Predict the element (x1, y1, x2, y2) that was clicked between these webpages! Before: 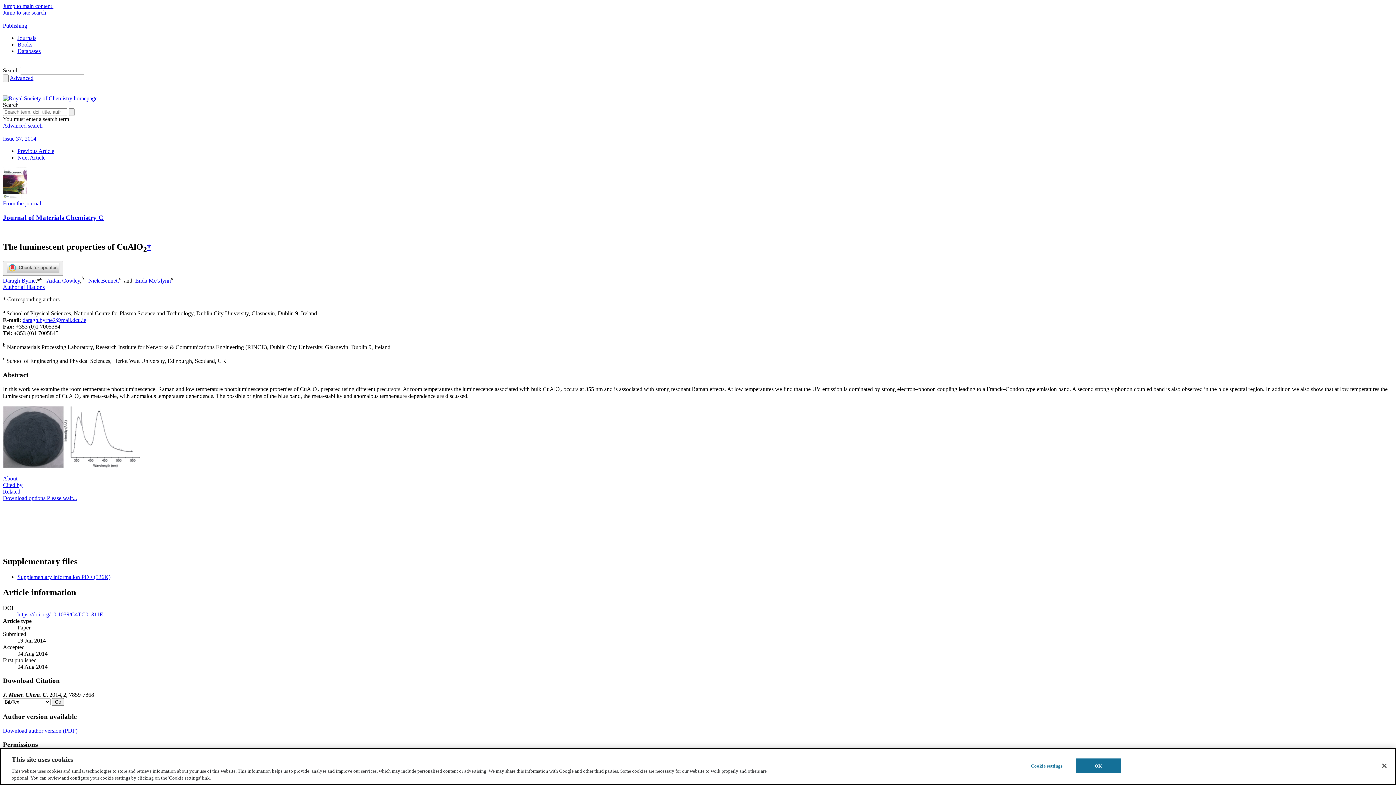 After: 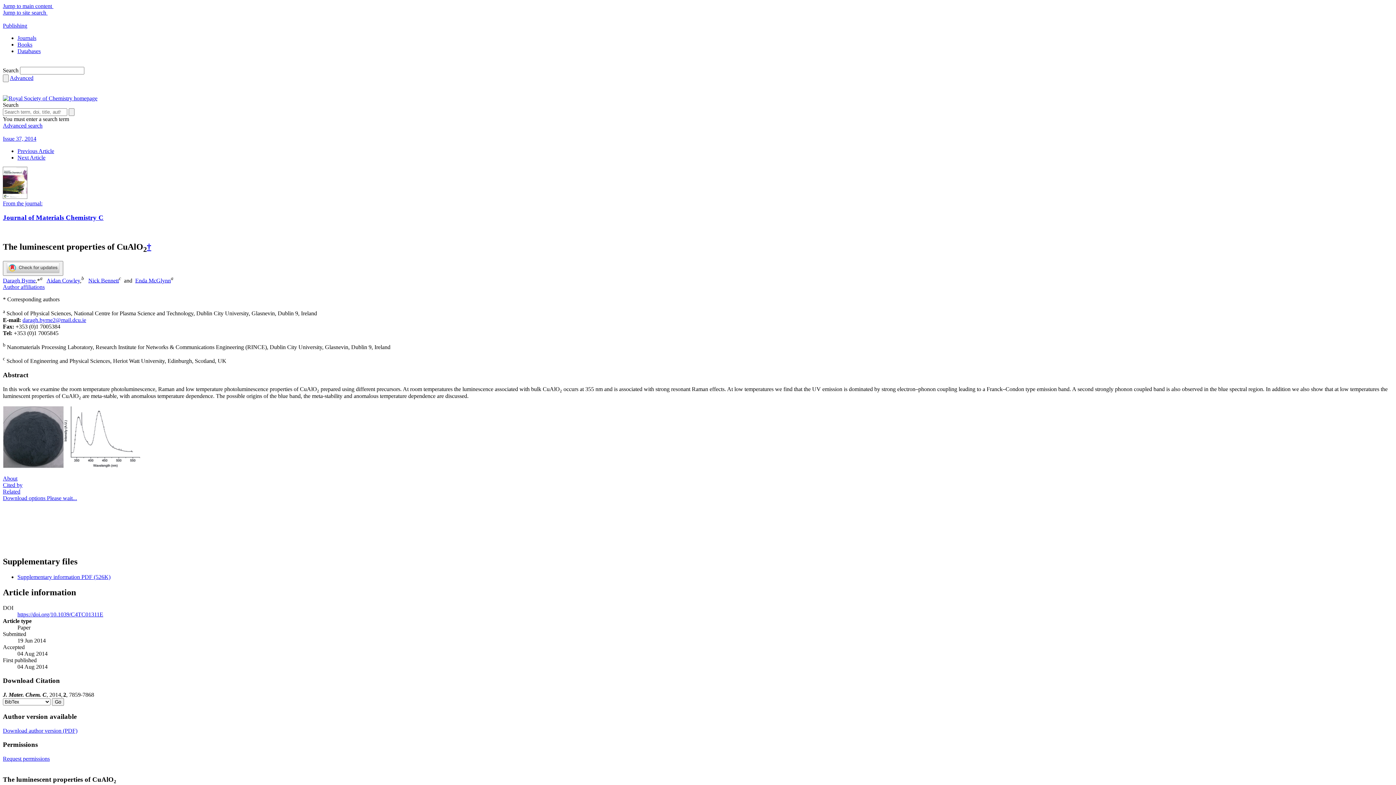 Action: bbox: (17, 611, 103, 617) label: https://doi.org/10.1039/C4TC01311E